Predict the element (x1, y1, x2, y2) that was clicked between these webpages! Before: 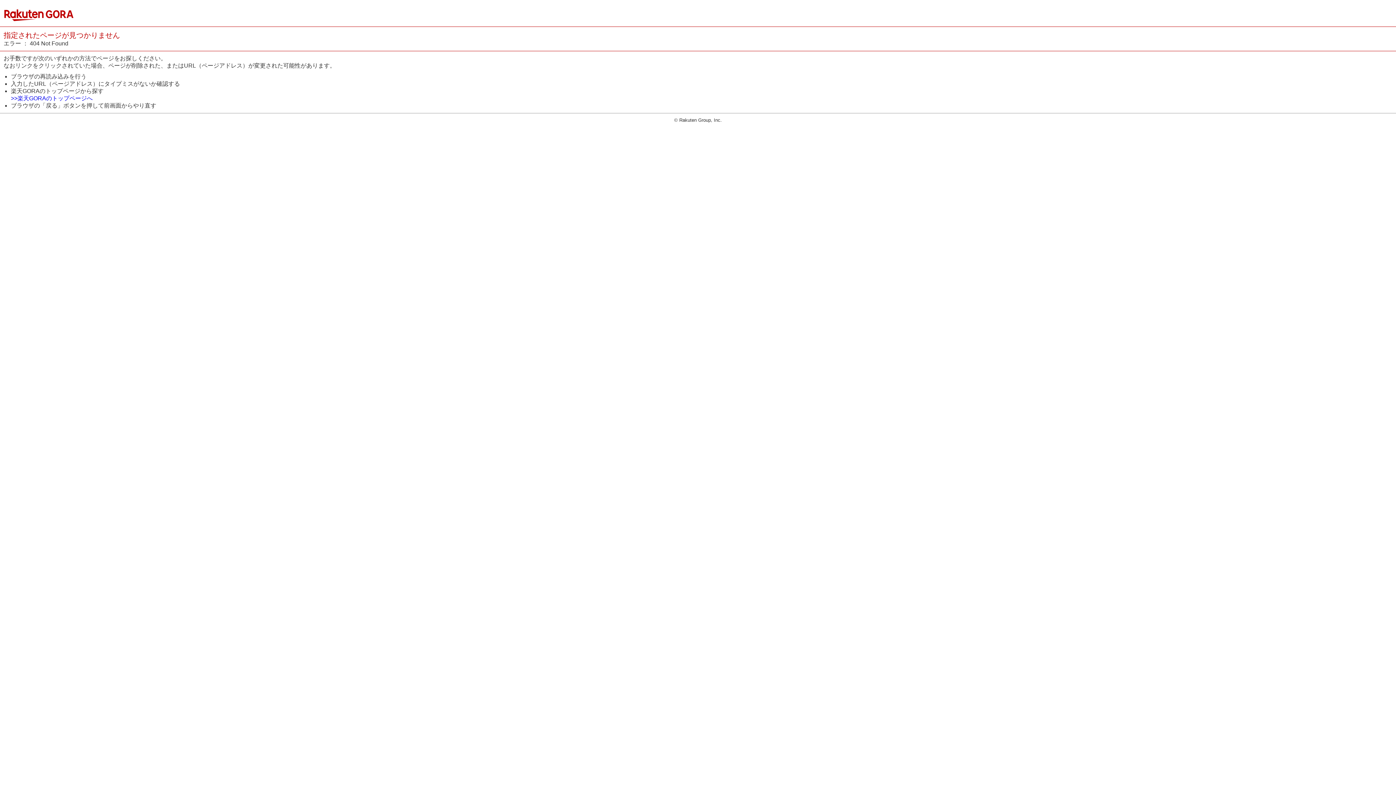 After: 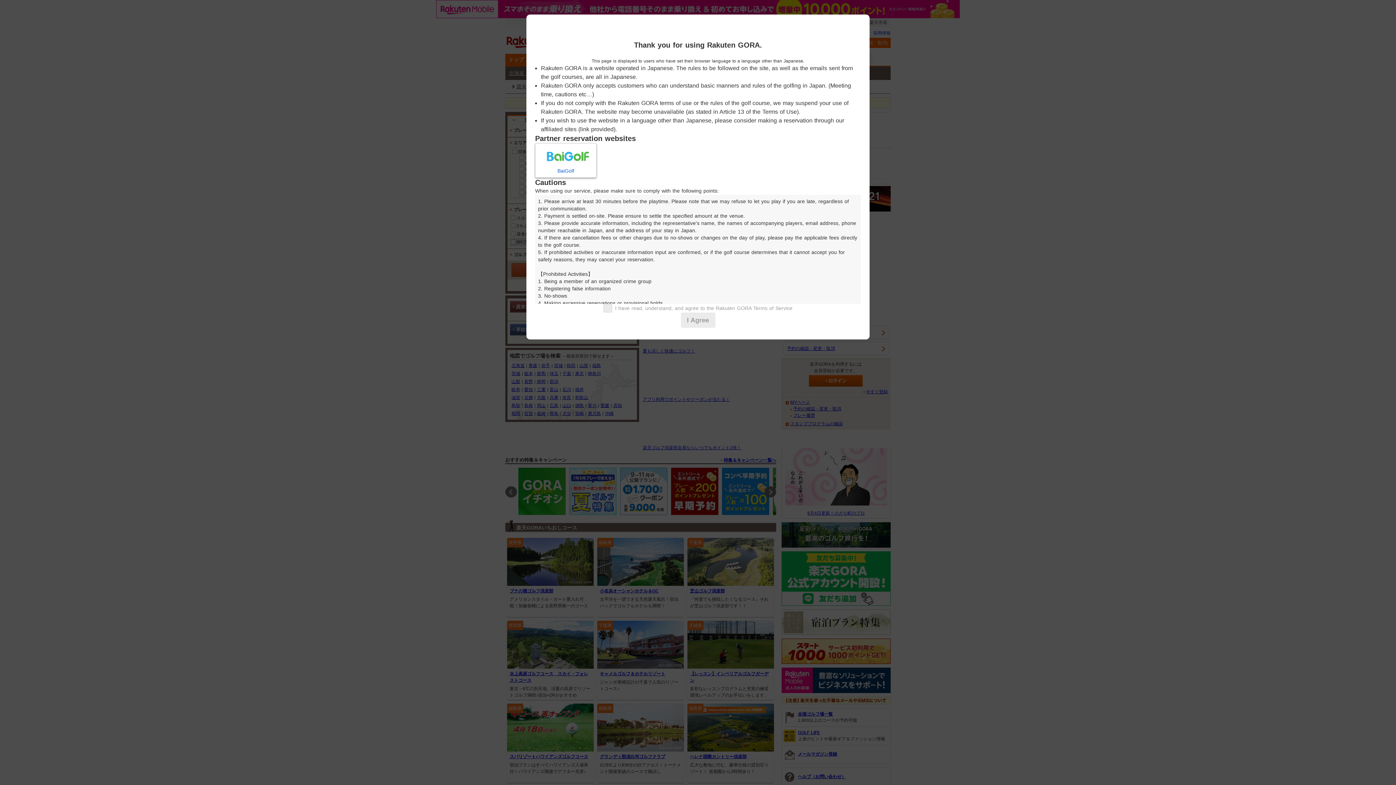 Action: label: >>楽天GORAのトップページへ bbox: (10, 95, 92, 101)